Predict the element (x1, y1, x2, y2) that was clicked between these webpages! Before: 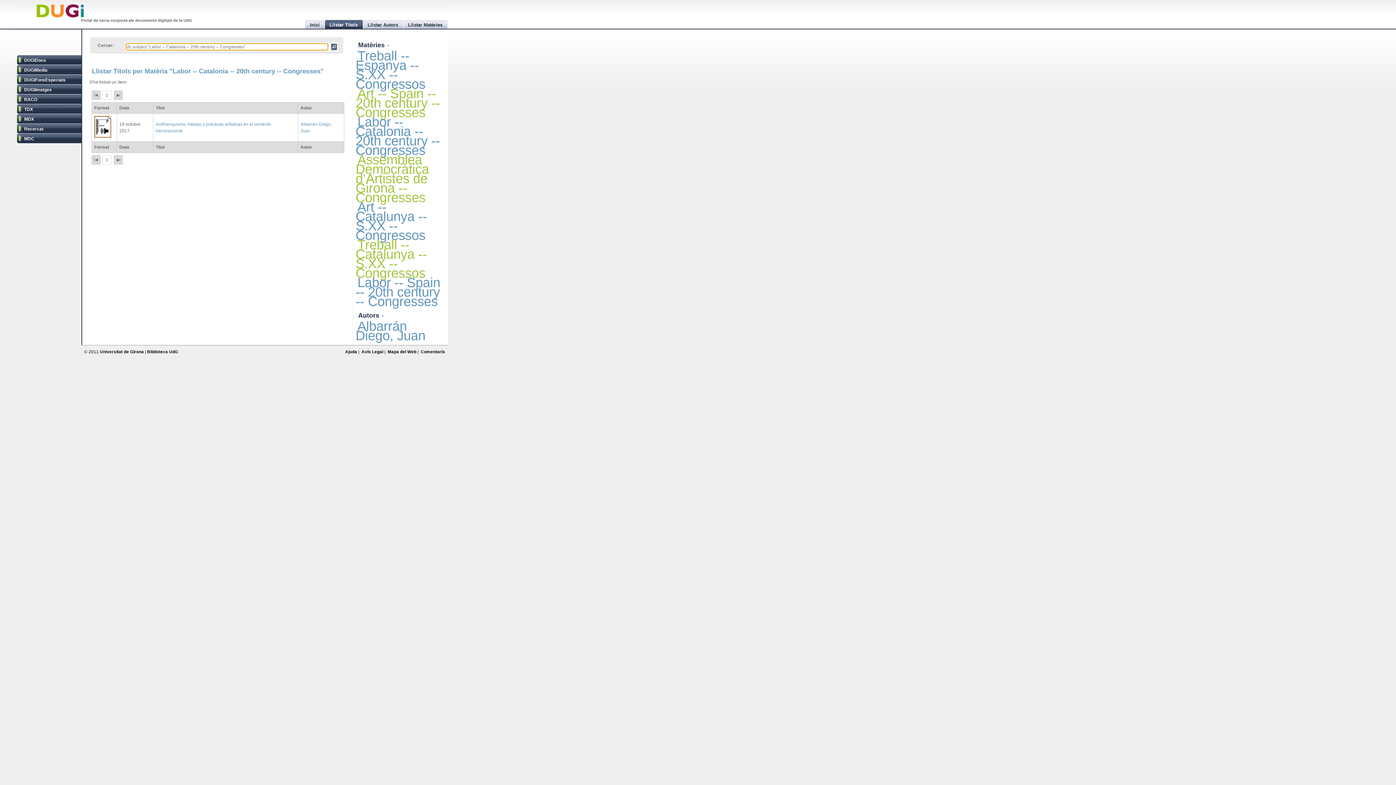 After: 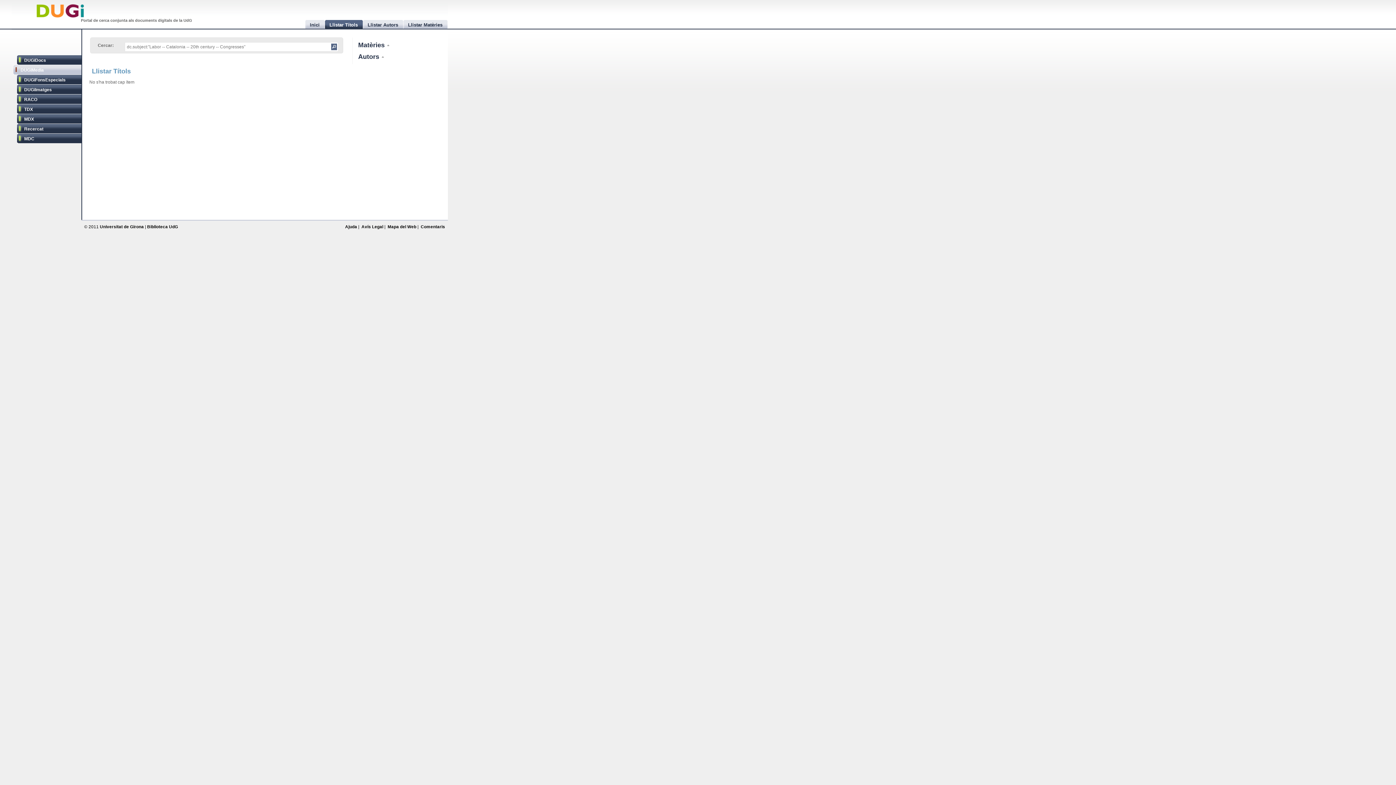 Action: bbox: (16, 65, 81, 75) label: DUGiMedia